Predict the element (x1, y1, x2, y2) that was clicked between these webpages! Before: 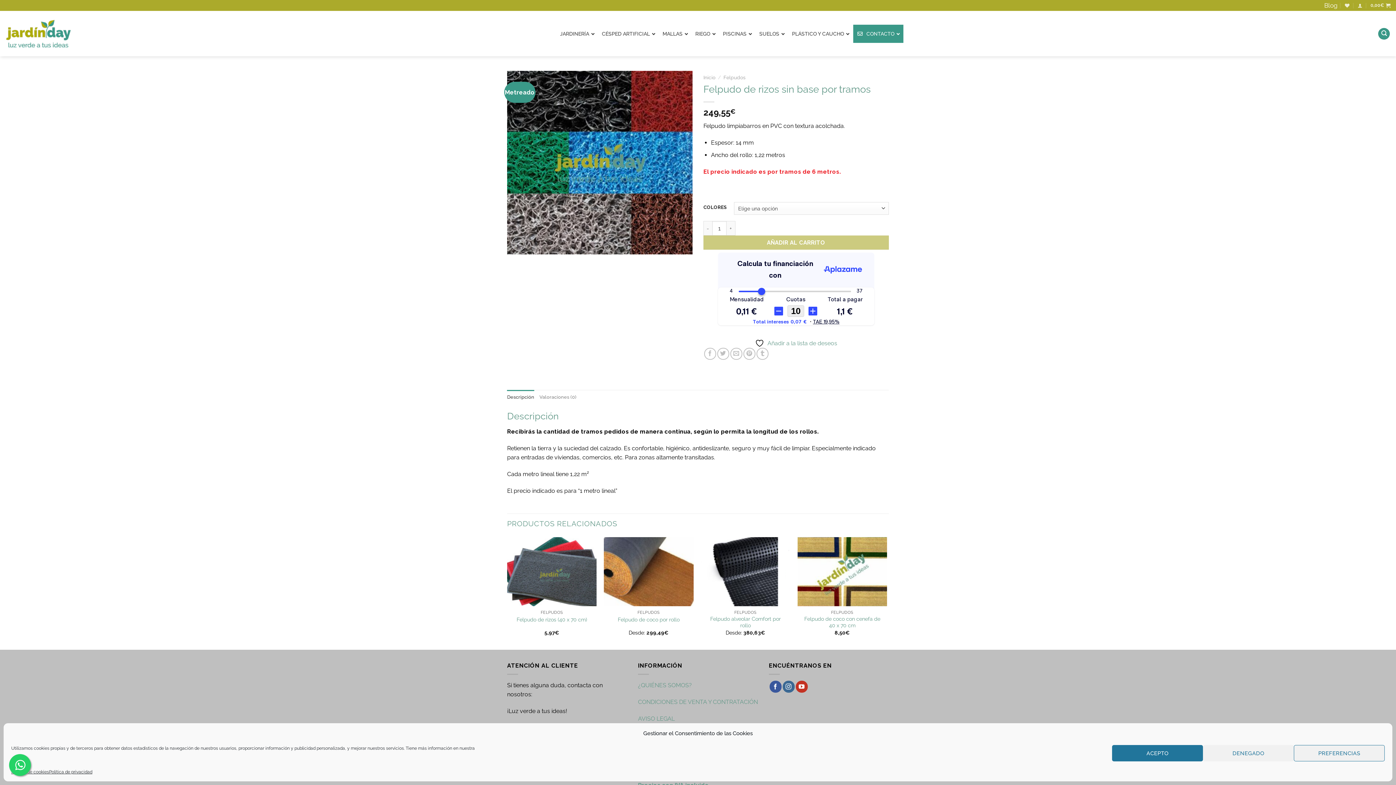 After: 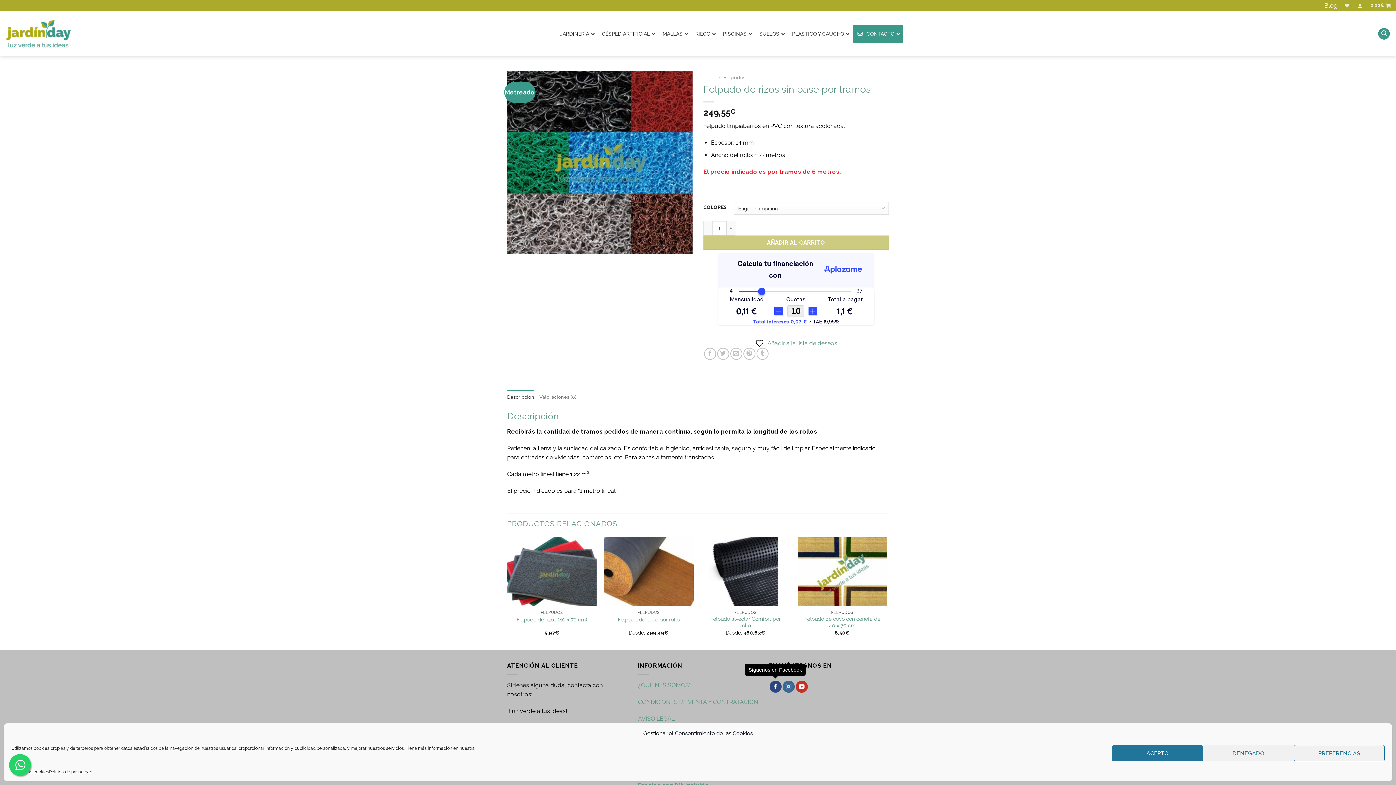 Action: label: Síguenos en Facebook bbox: (769, 681, 781, 693)